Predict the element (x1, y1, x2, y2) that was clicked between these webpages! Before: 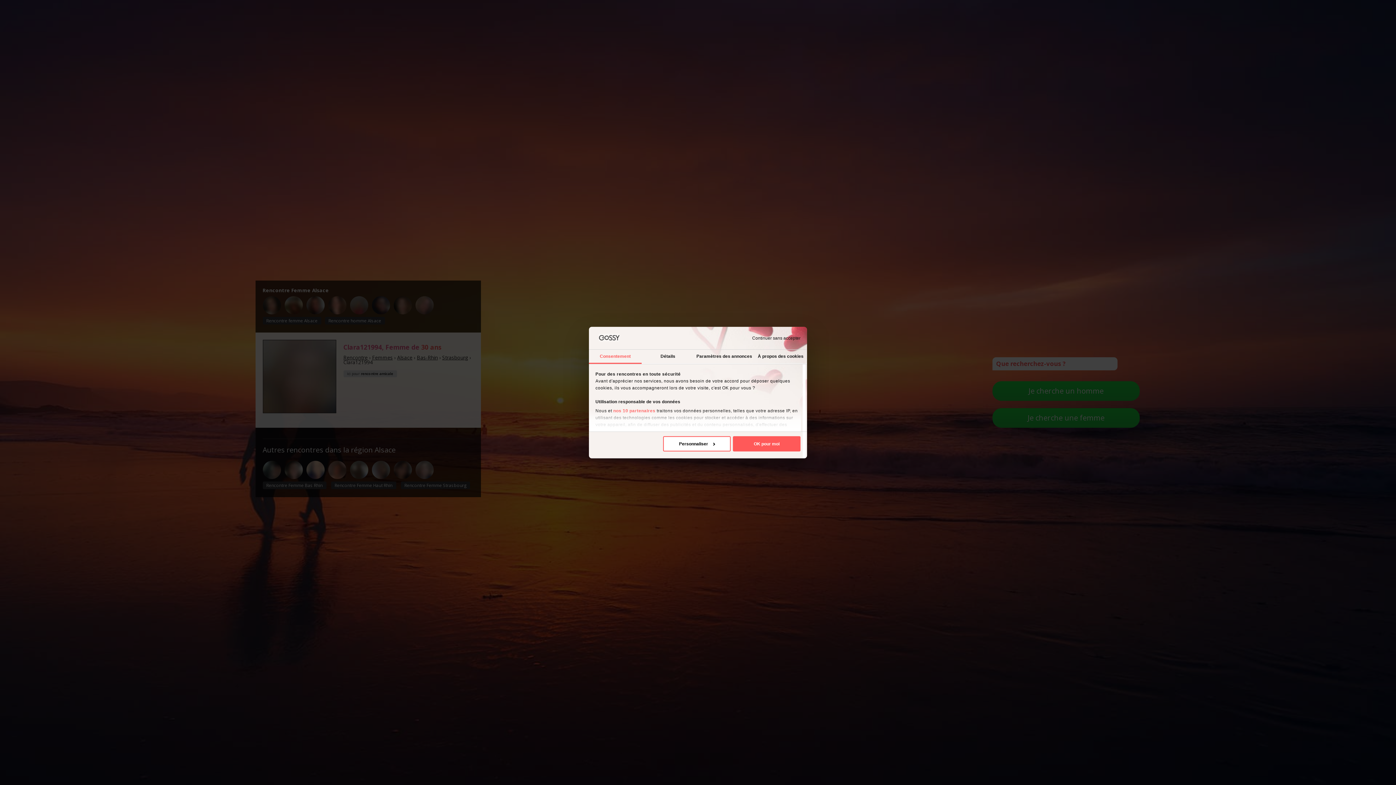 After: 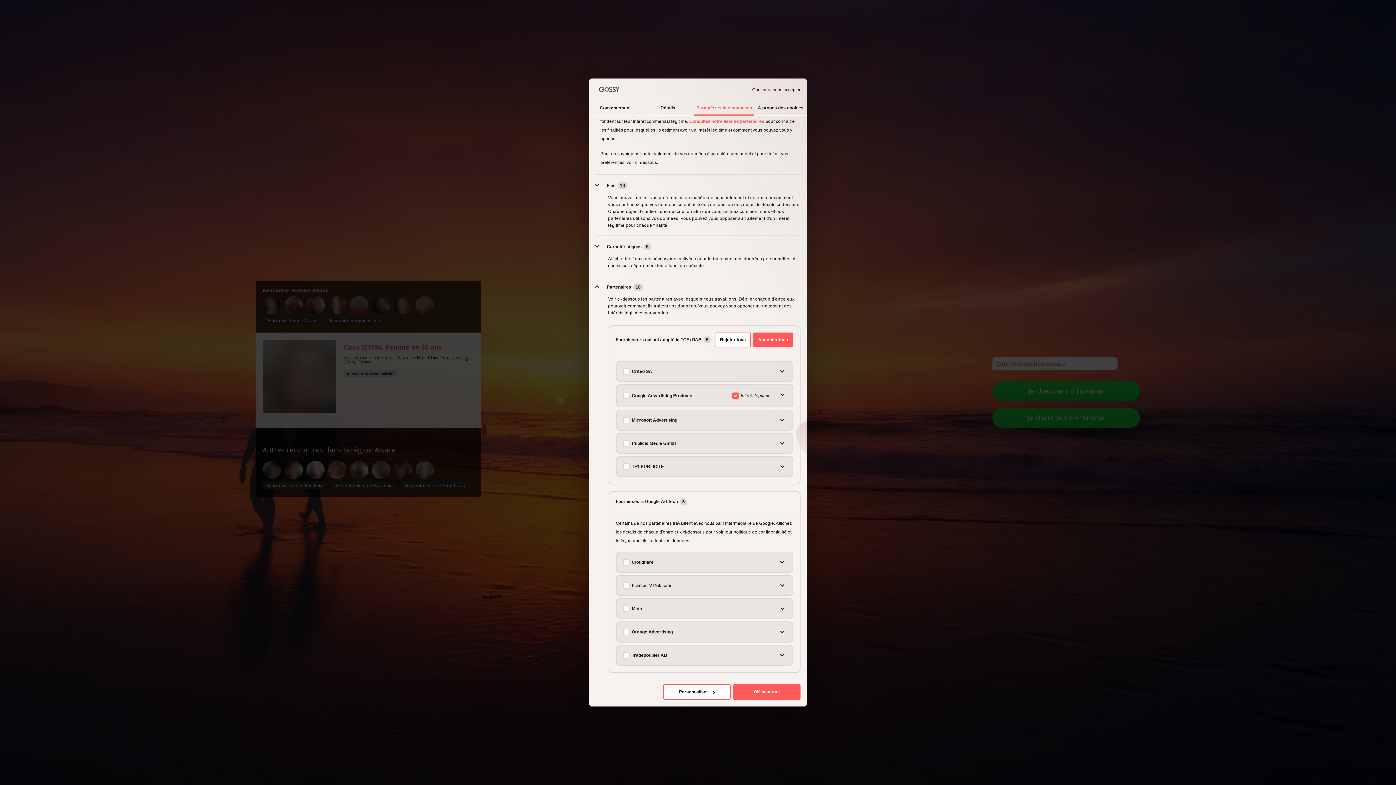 Action: label: nos 10 partenaires bbox: (613, 408, 655, 413)